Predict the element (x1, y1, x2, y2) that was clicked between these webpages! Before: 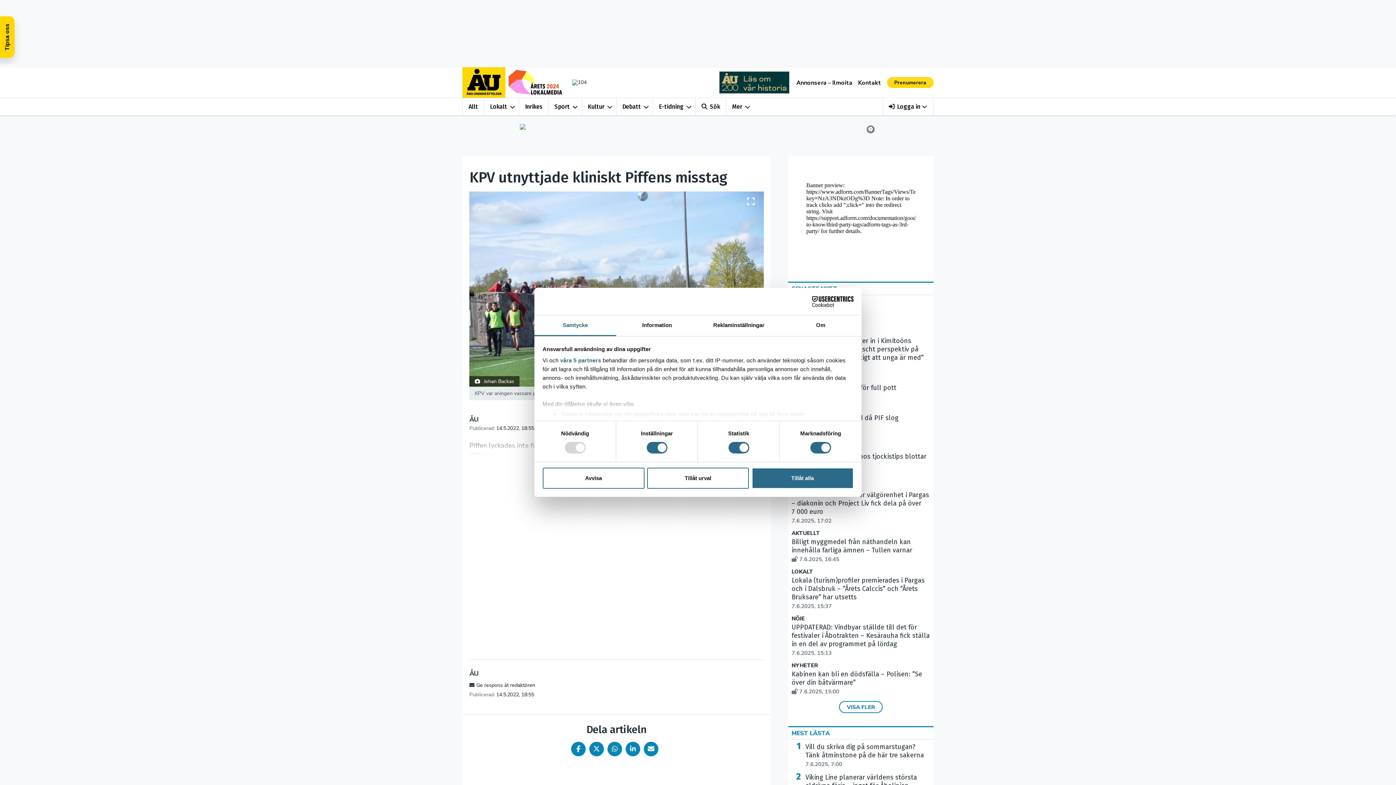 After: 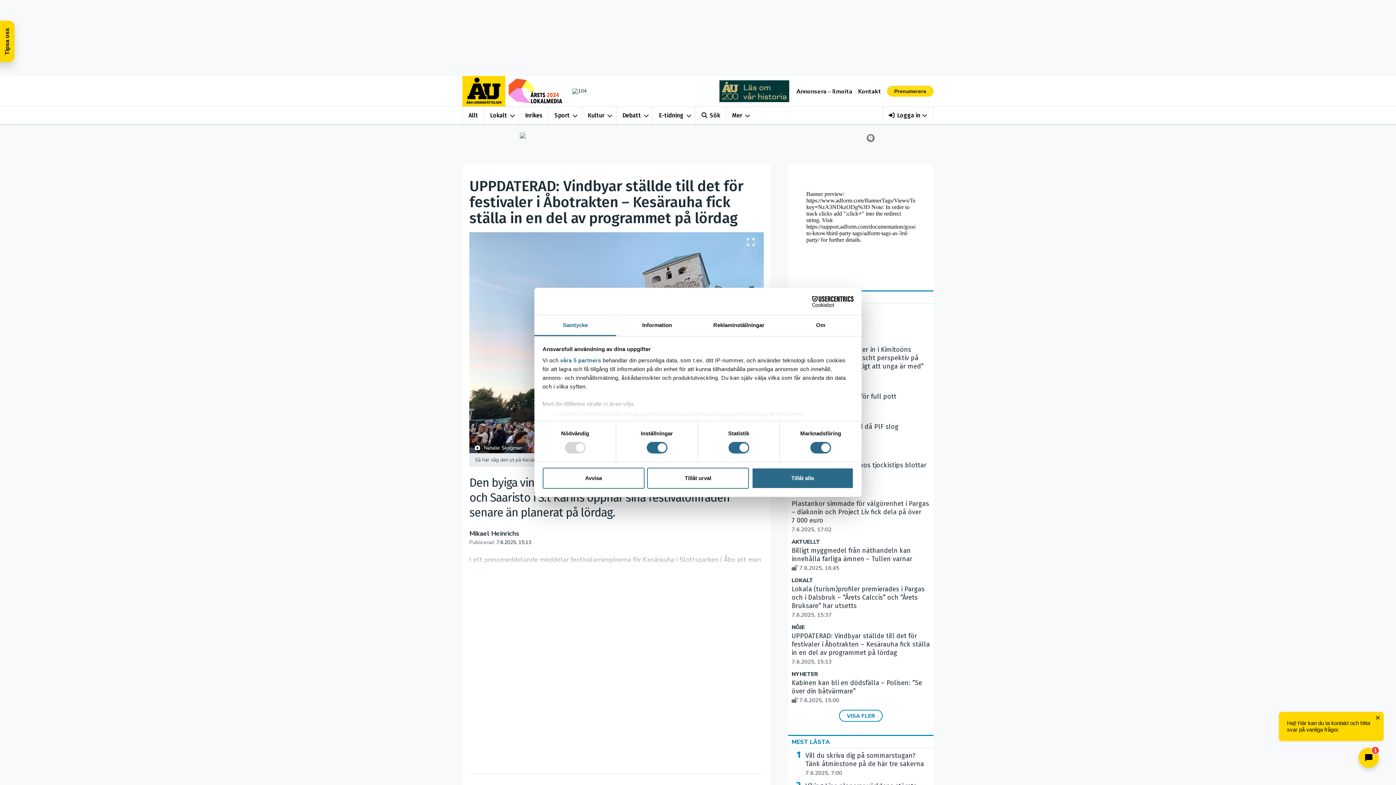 Action: label: UPPDATERAD: Vindbyar ställde till det för festivaler i Åbotrakten – Kesärauha fick ställa in en del av programmet på lördag
7.6.2025, 15:13 bbox: (791, 525, 930, 558)